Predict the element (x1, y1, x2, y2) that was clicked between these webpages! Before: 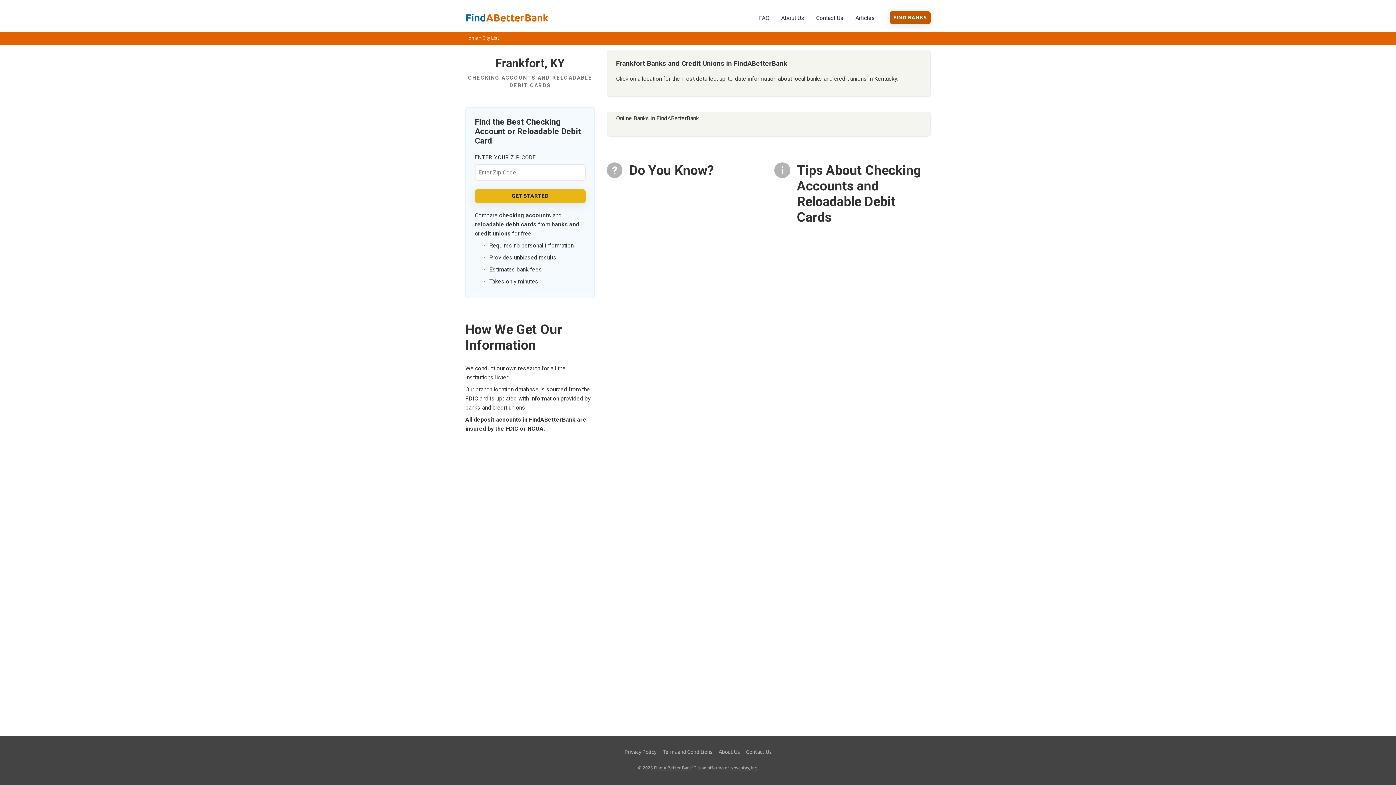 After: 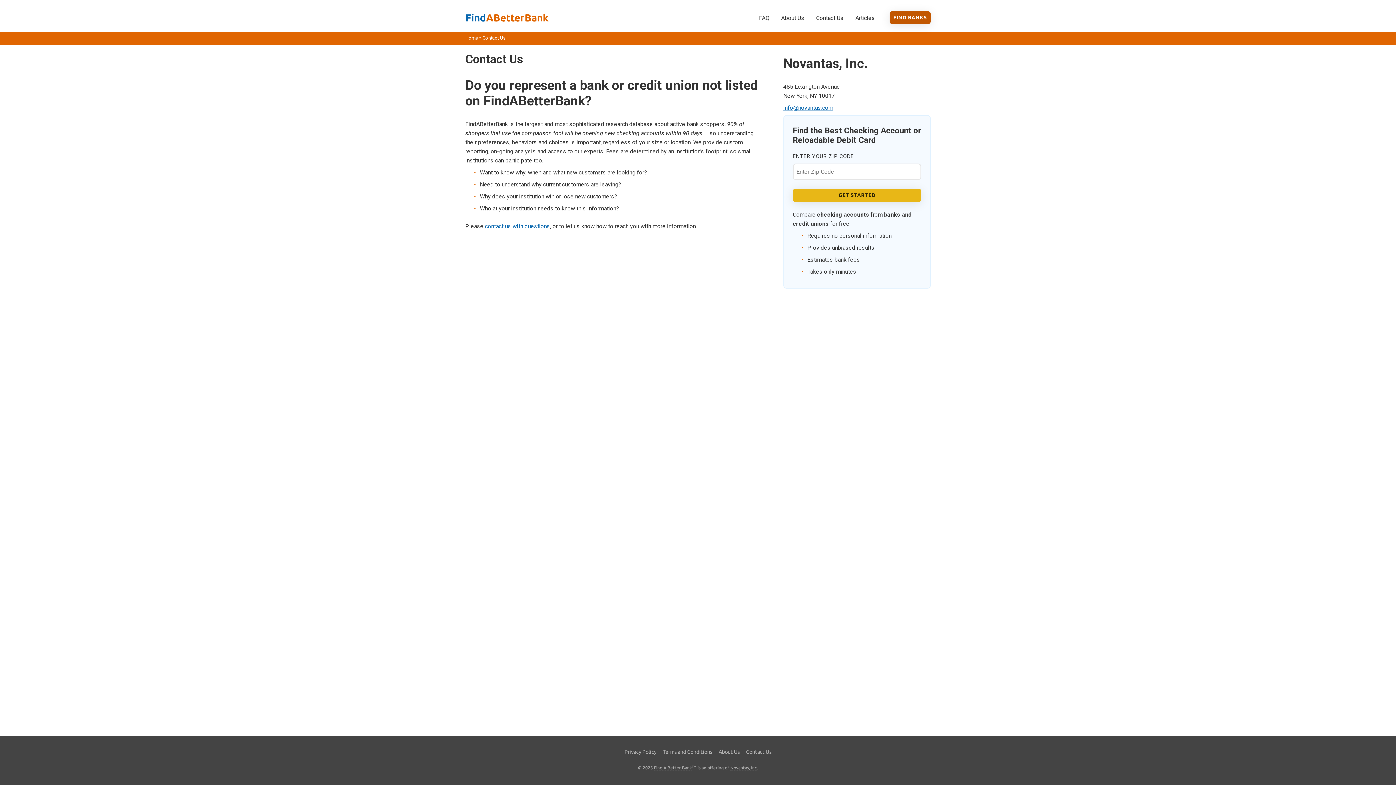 Action: bbox: (746, 749, 771, 755) label: Contact Us